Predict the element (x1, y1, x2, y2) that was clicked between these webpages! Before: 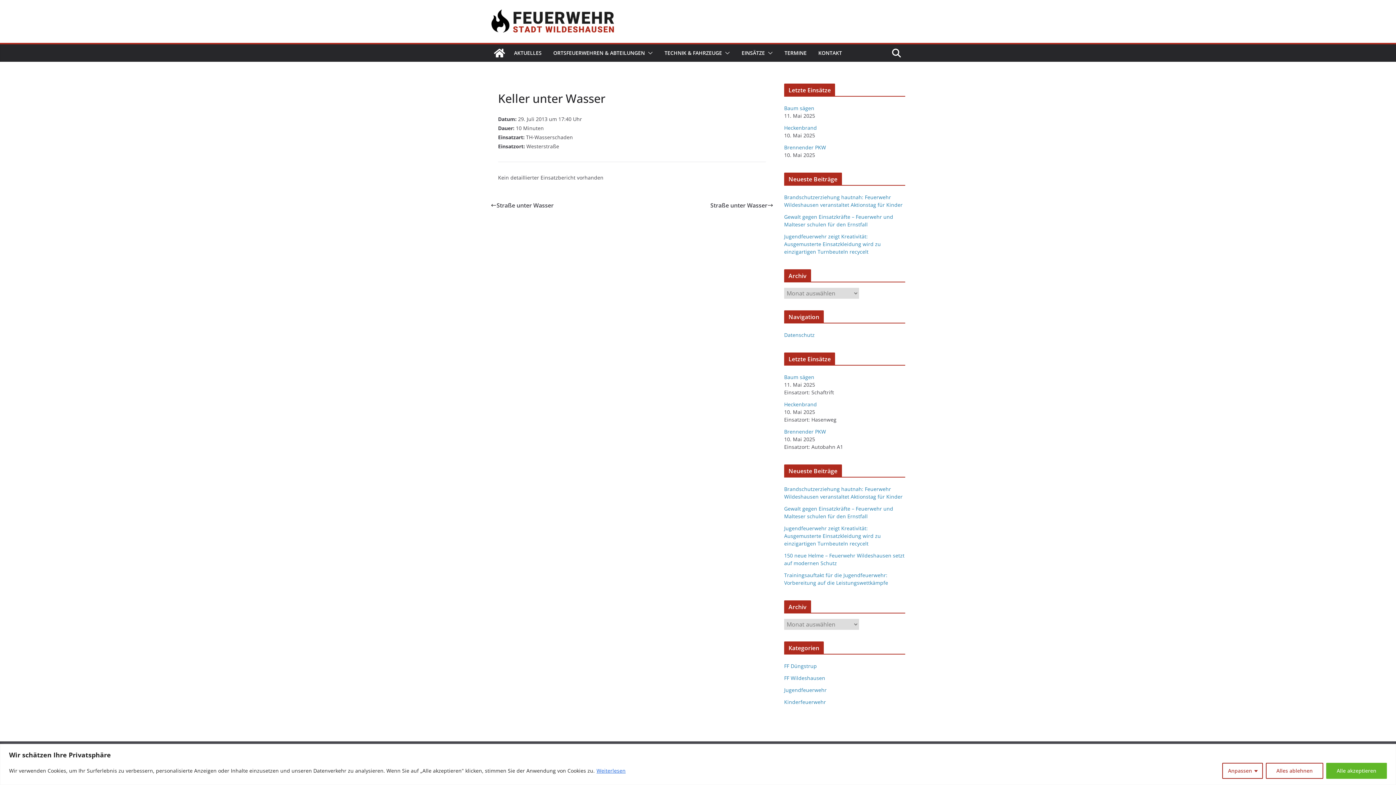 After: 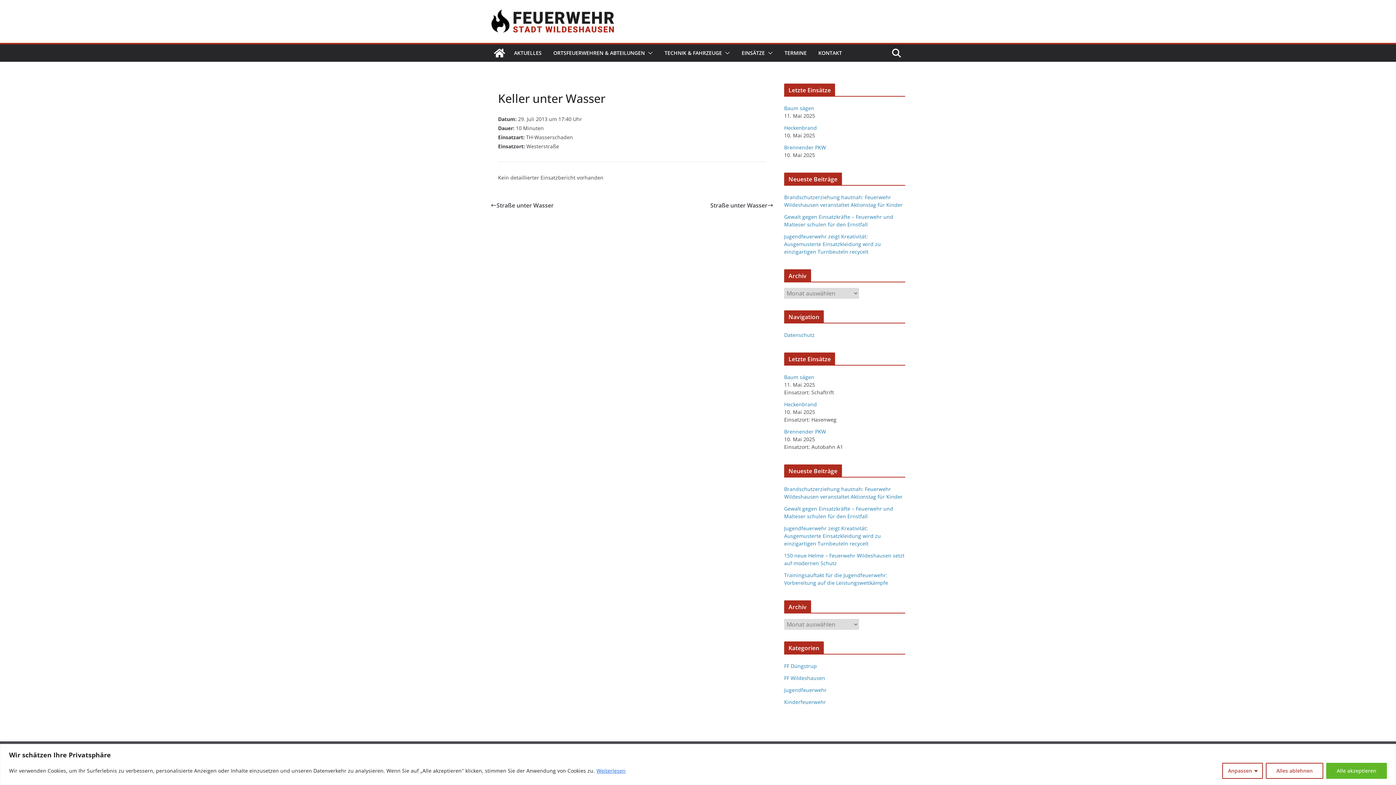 Action: bbox: (596, 767, 626, 774) label: Weiterlesen